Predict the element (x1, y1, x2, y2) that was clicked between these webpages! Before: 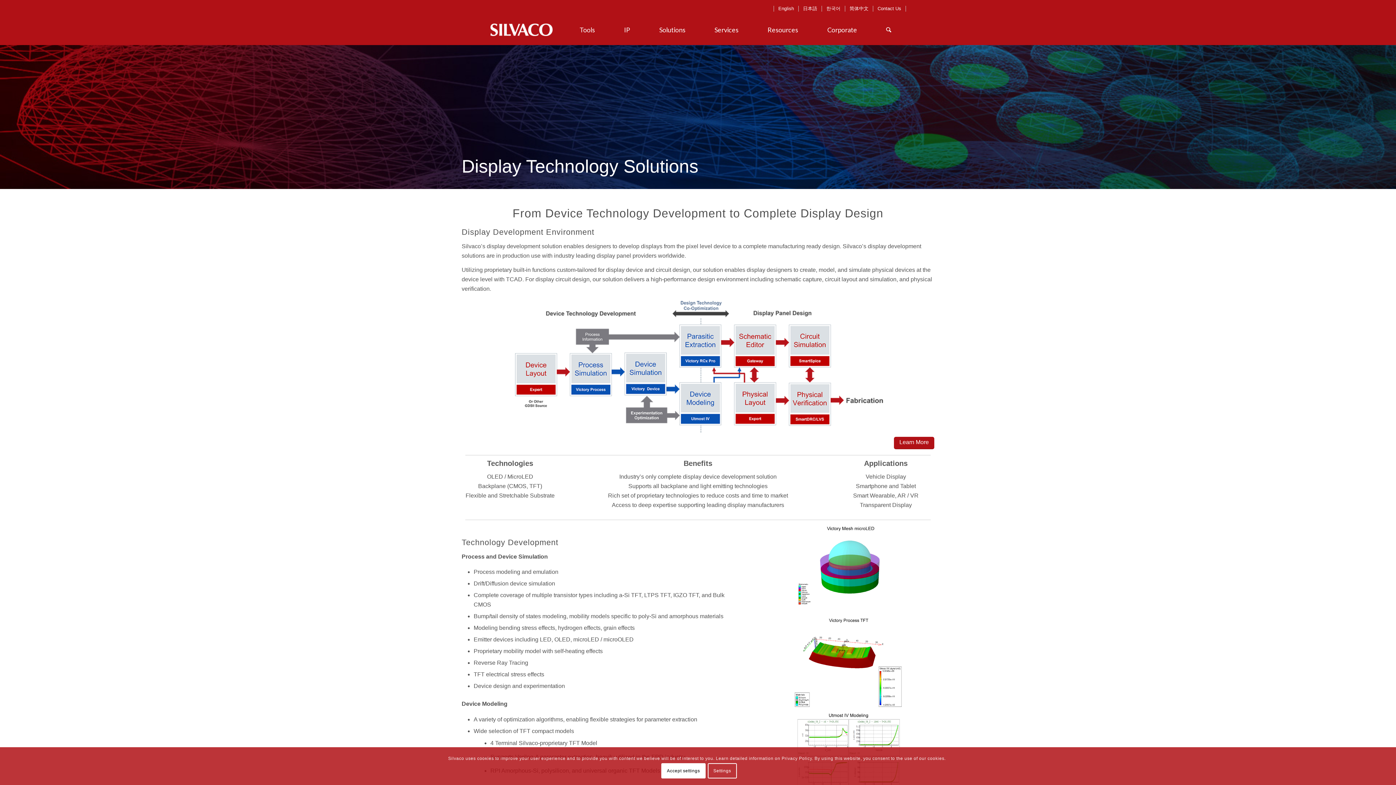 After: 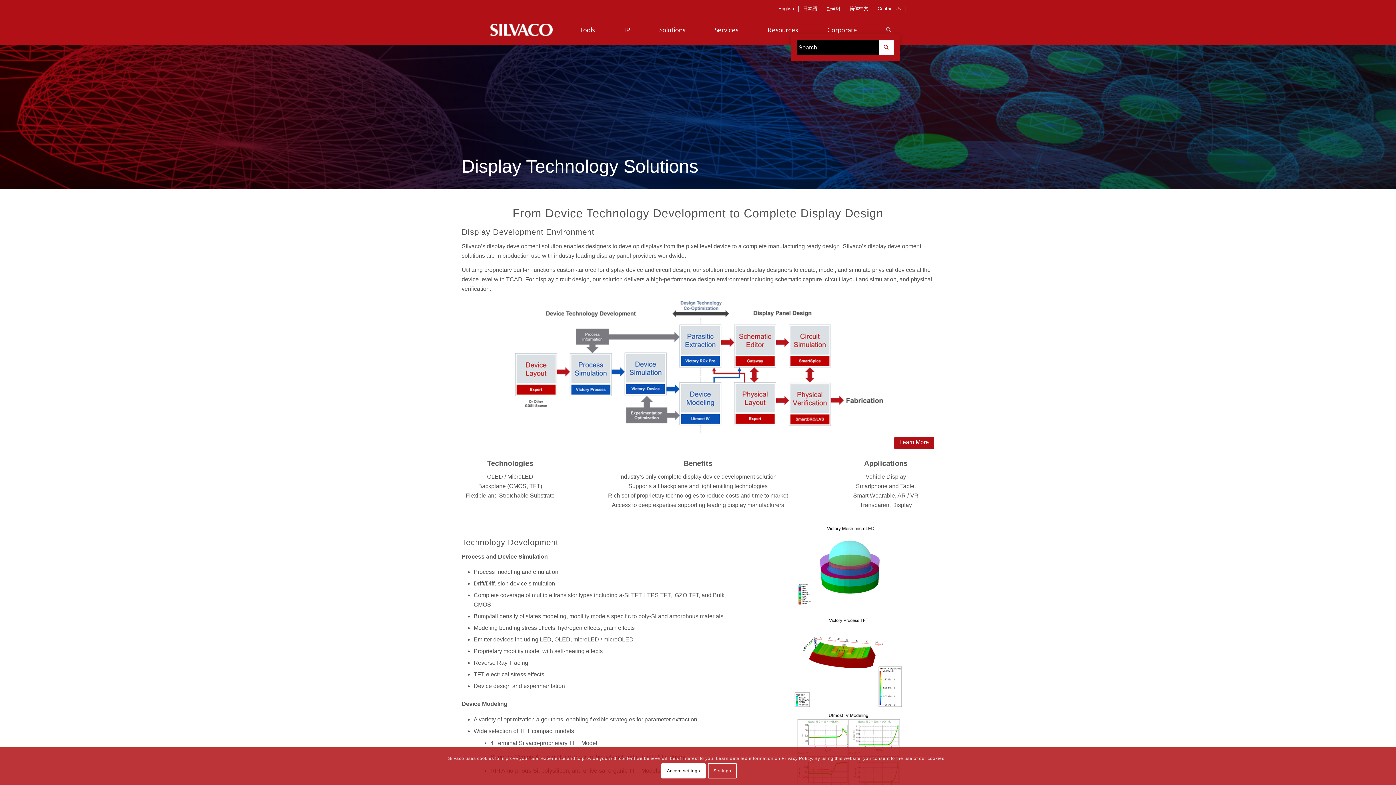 Action: label: Search bbox: (871, 24, 906, 35)